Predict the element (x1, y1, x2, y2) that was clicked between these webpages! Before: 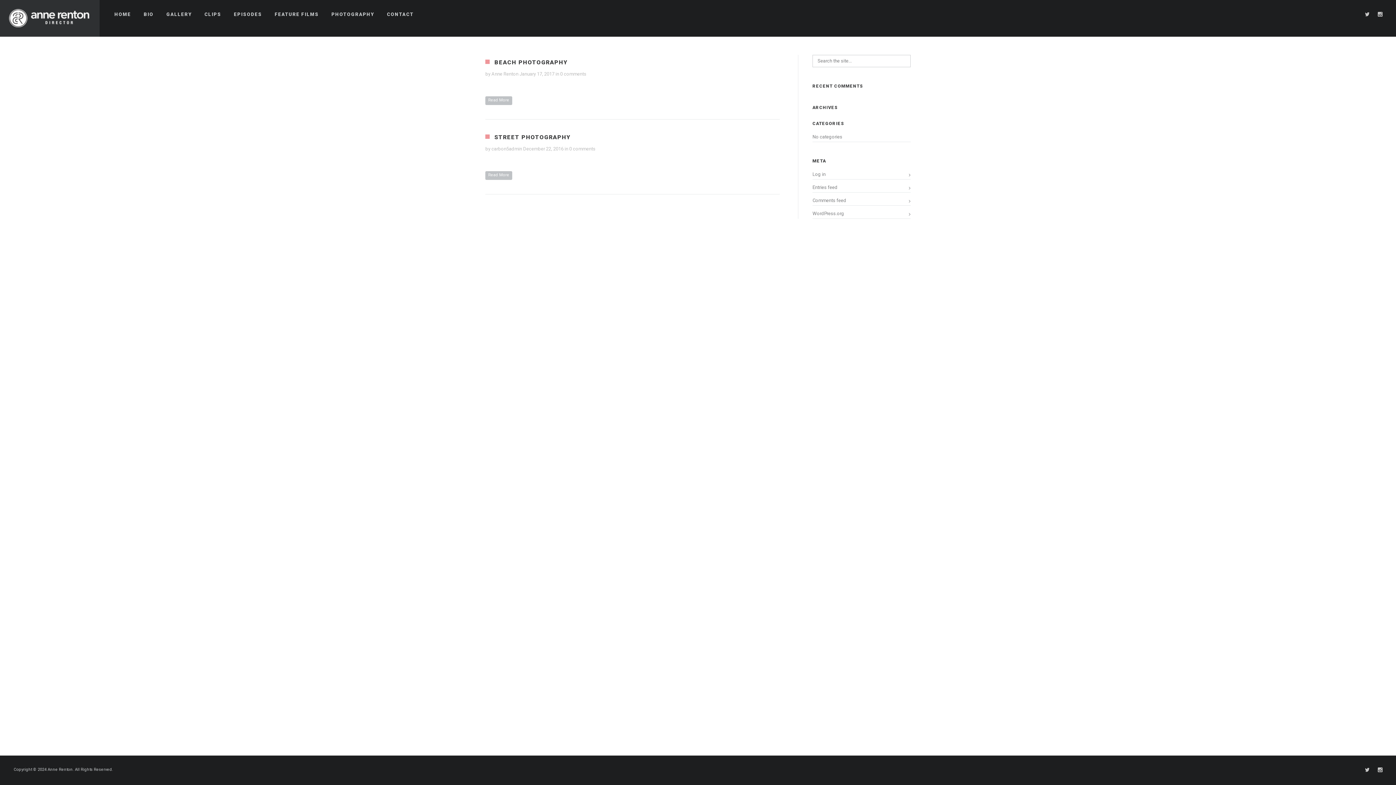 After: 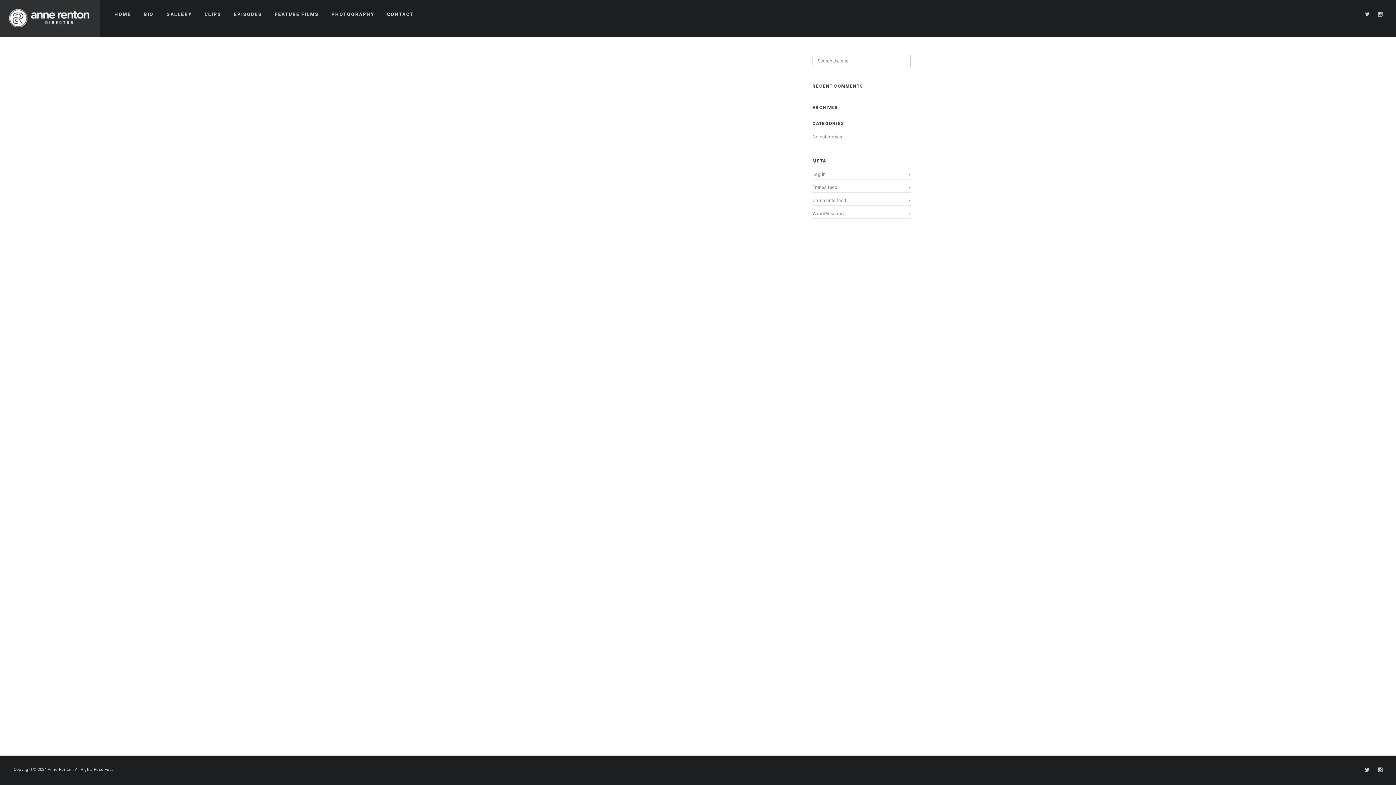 Action: bbox: (491, 71, 518, 76) label: Anne Renton